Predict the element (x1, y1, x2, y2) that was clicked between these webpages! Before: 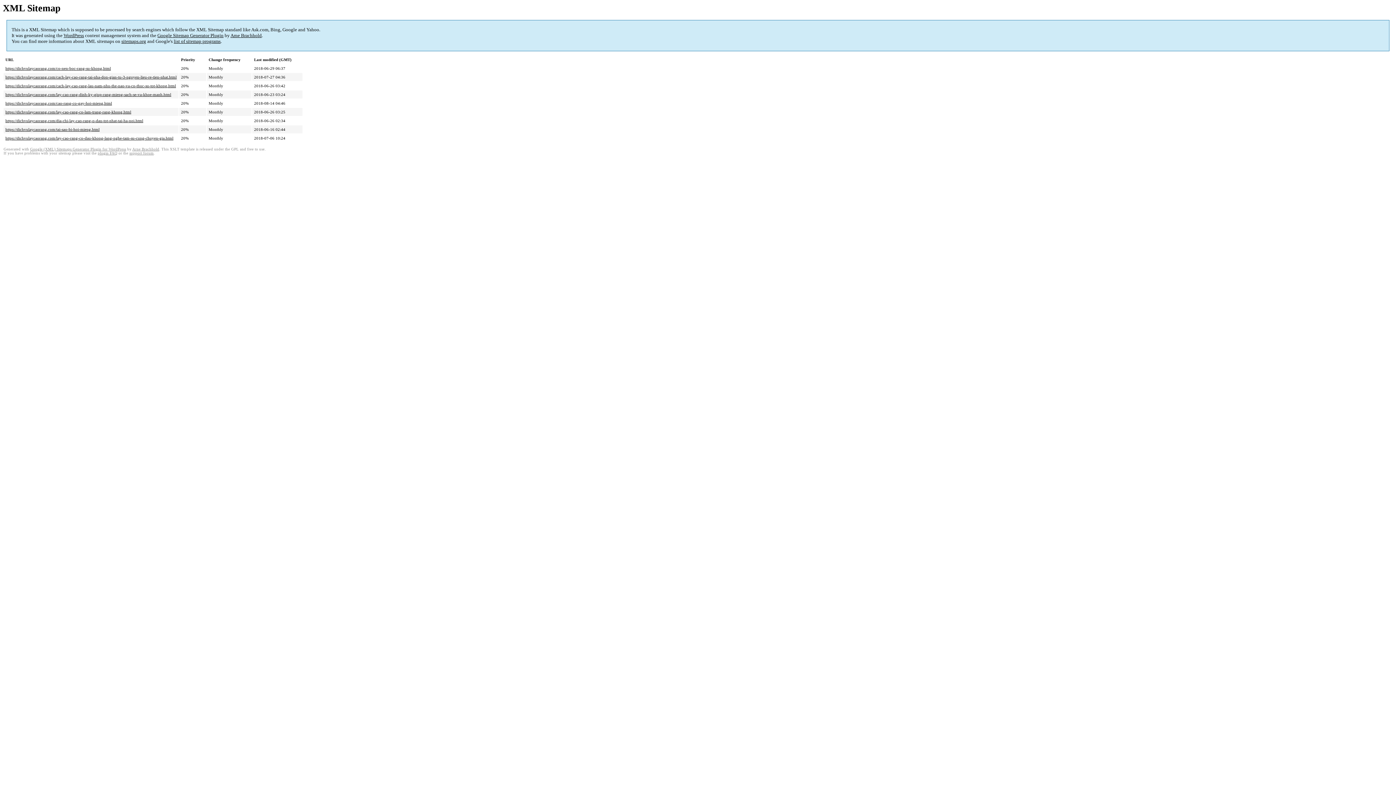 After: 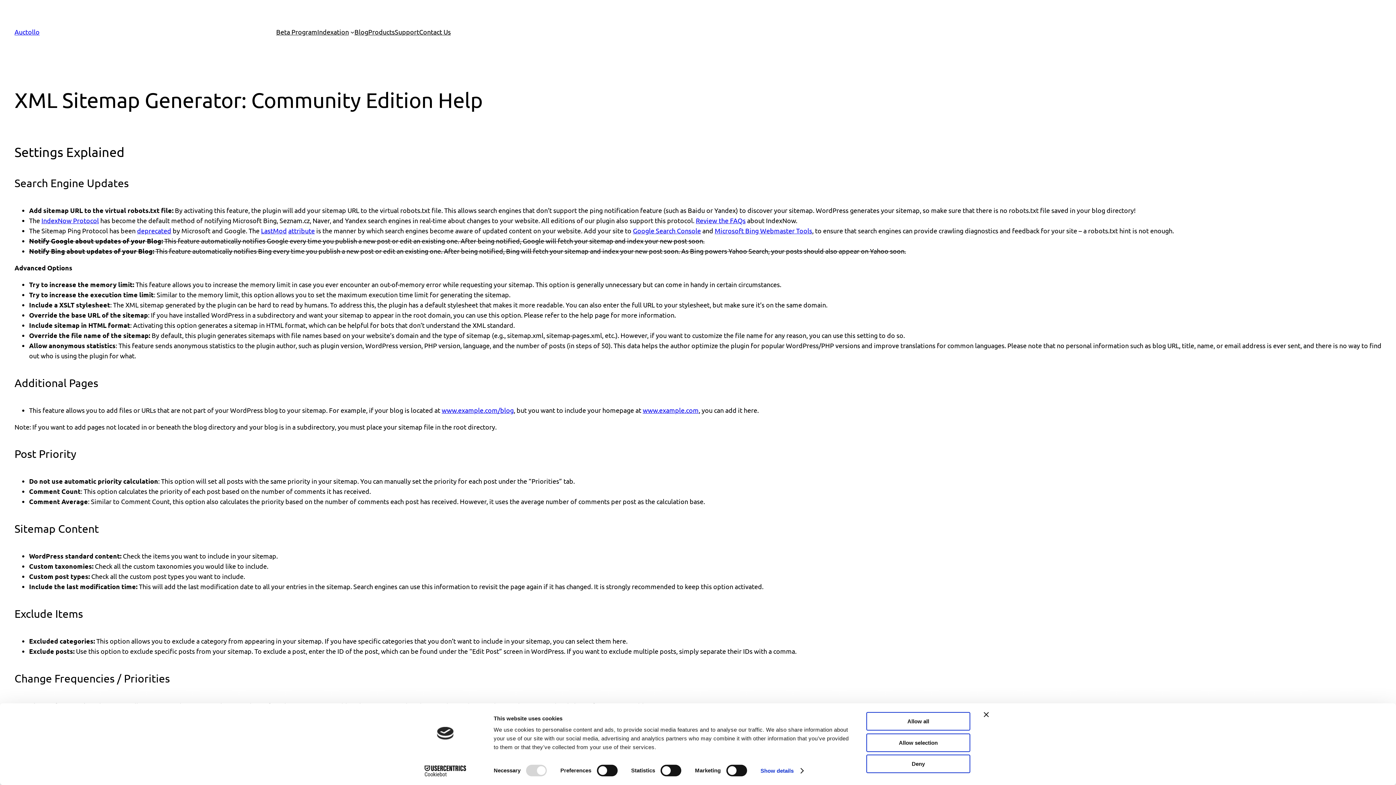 Action: label: plugin FAQ bbox: (97, 151, 117, 155)